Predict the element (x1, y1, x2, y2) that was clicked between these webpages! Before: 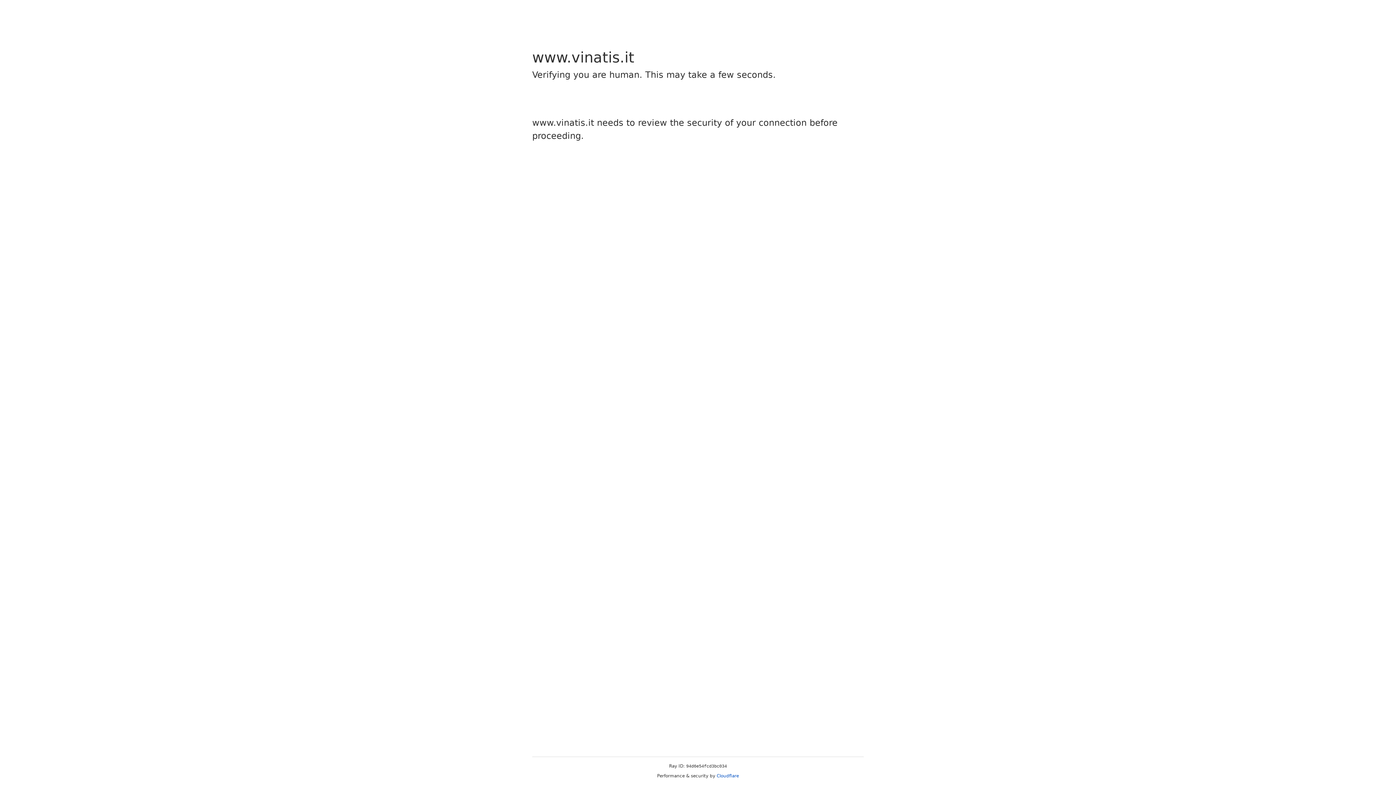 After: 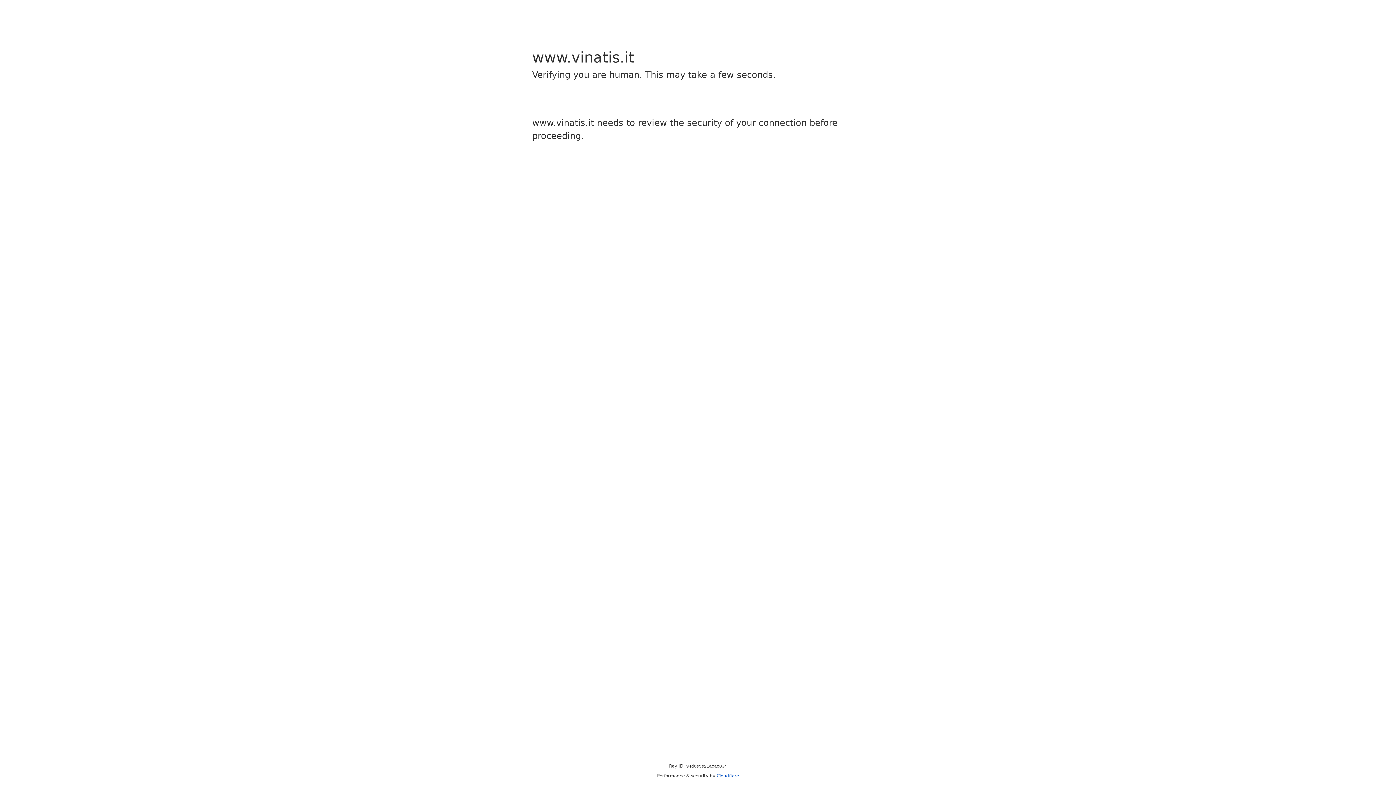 Action: label: Cloudflare bbox: (716, 773, 739, 778)